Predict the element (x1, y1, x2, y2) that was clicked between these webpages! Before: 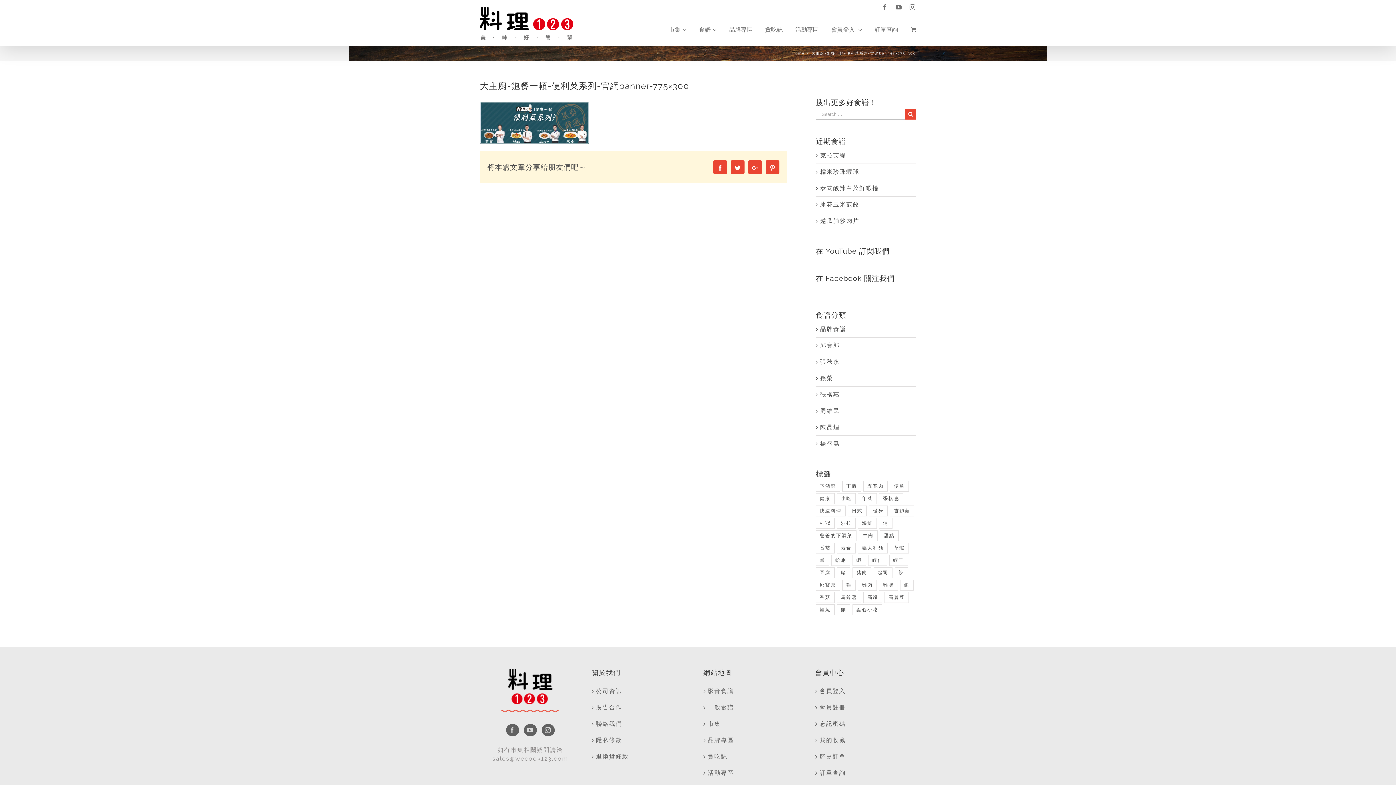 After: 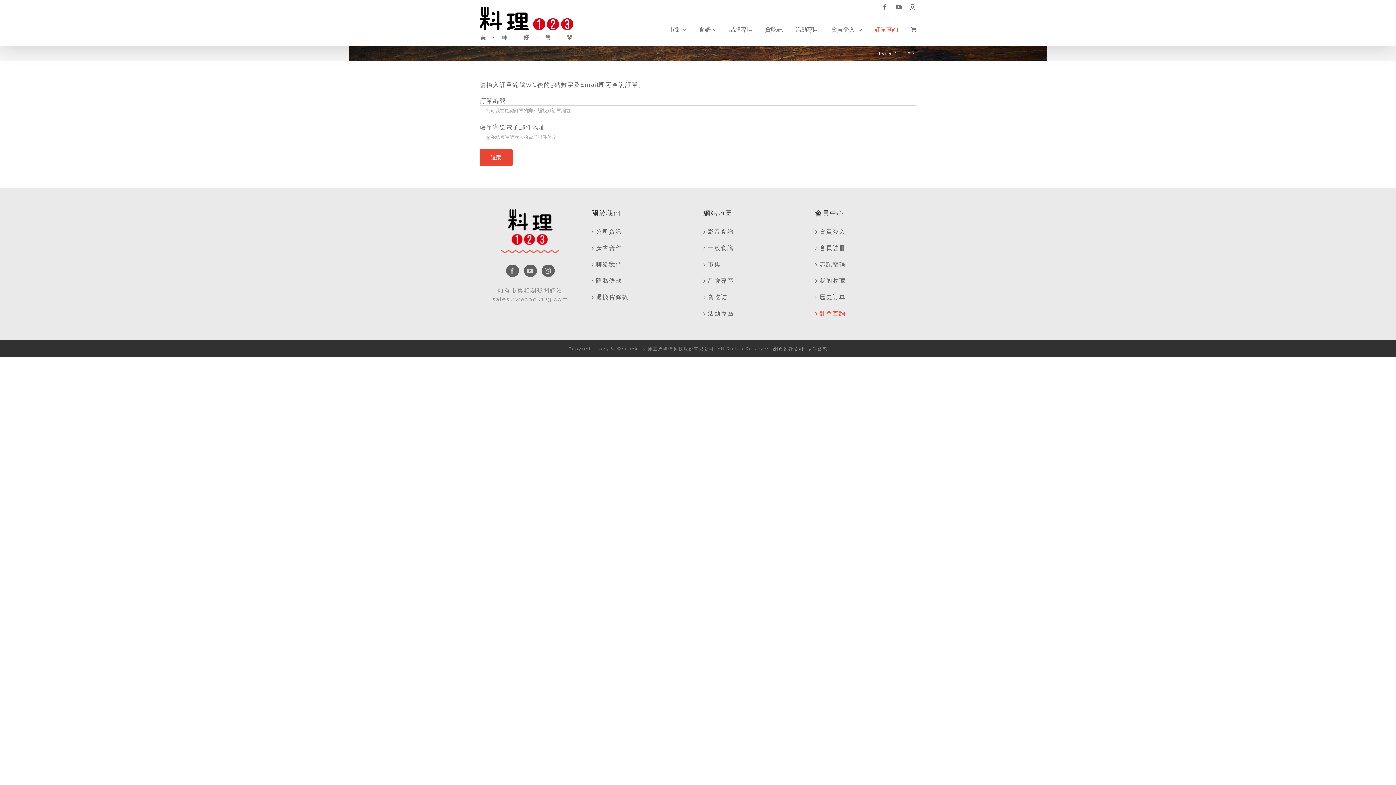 Action: bbox: (819, 769, 912, 777) label: 訂單查詢